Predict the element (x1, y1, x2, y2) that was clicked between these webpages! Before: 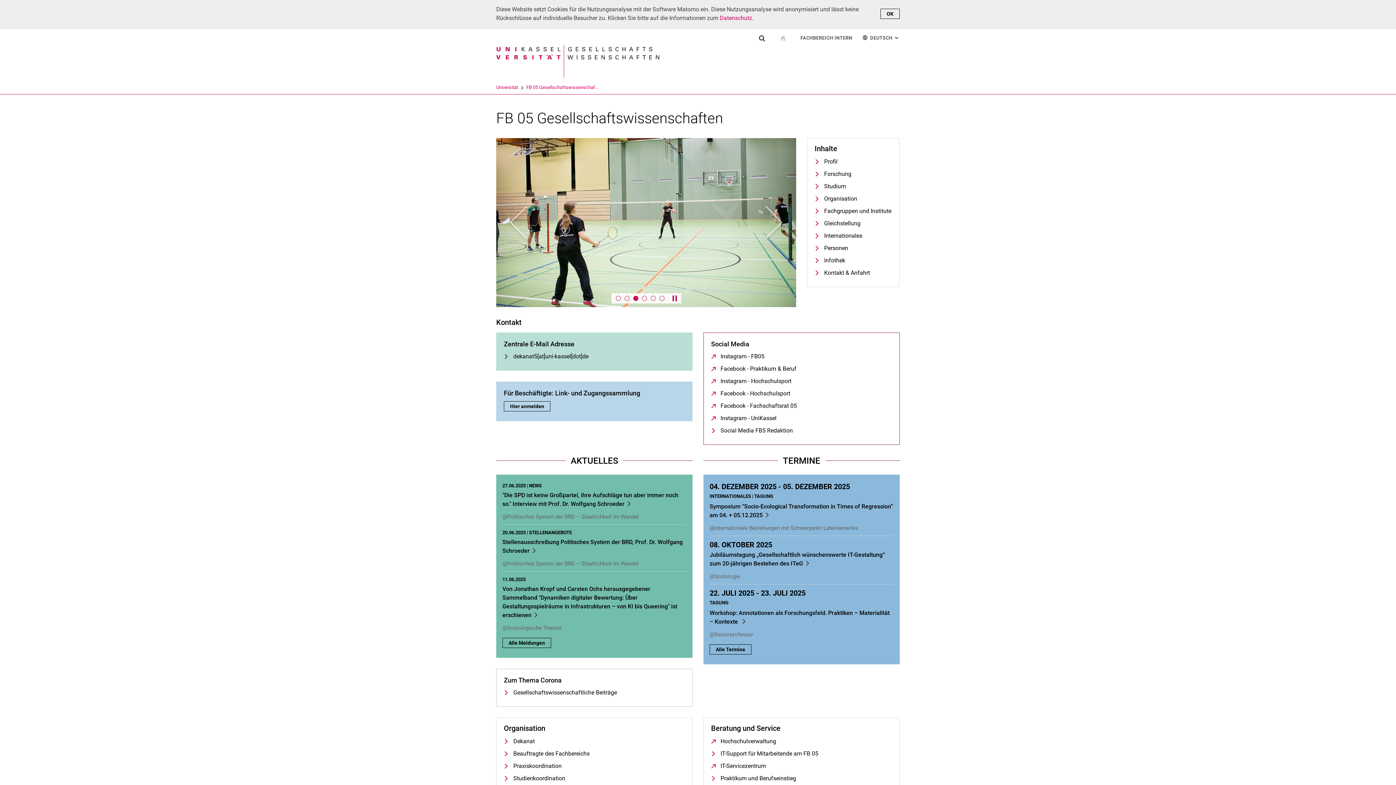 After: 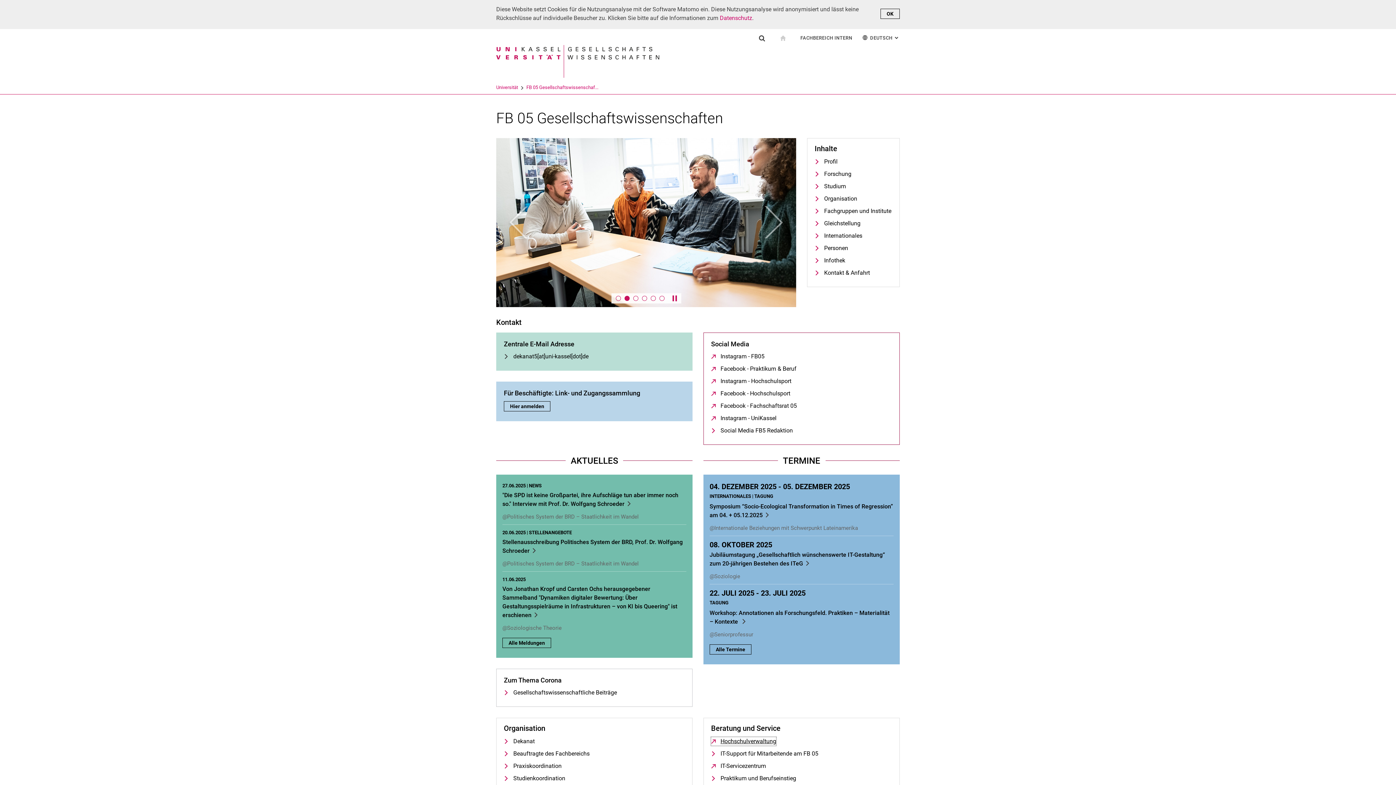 Action: bbox: (711, 737, 776, 746) label: Hochschulverwaltung
(öffnet neues Fenster)